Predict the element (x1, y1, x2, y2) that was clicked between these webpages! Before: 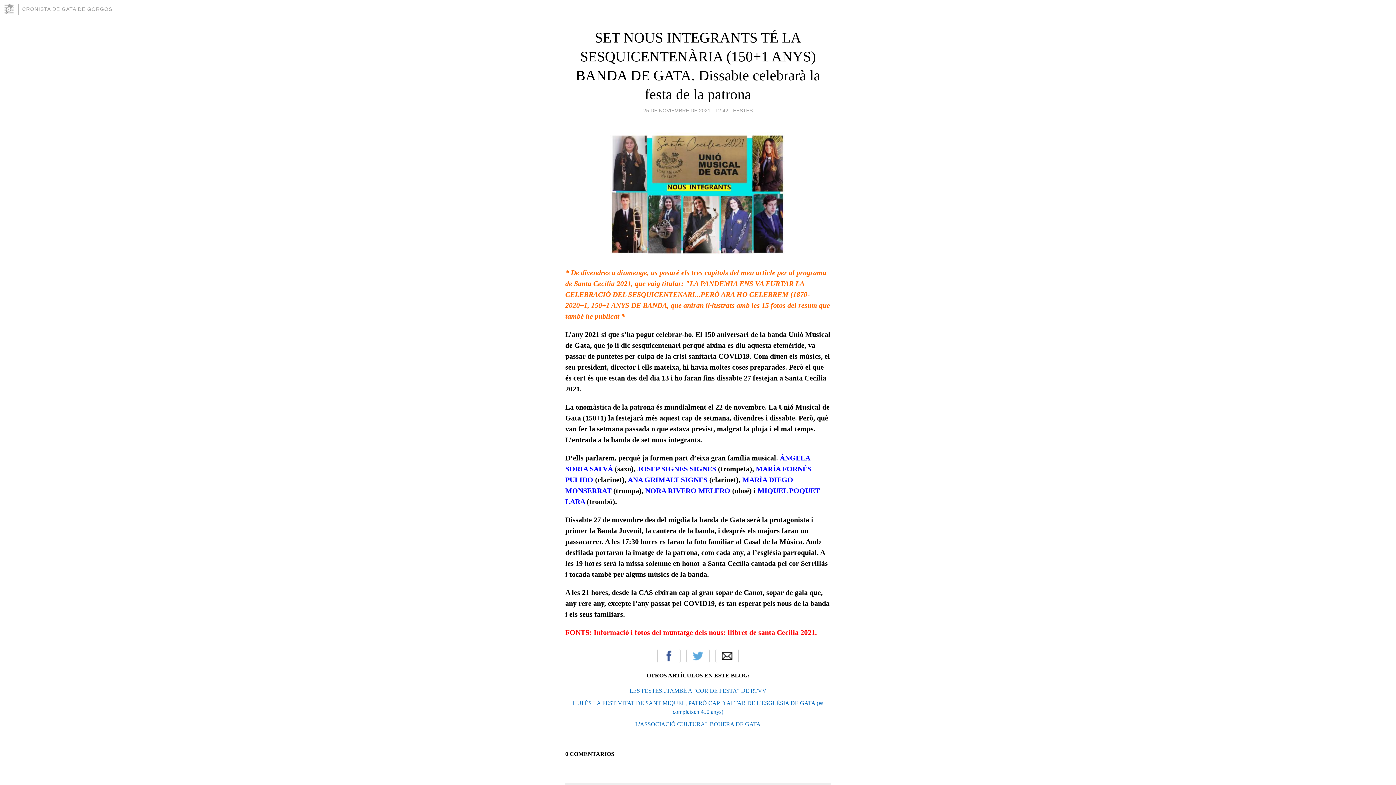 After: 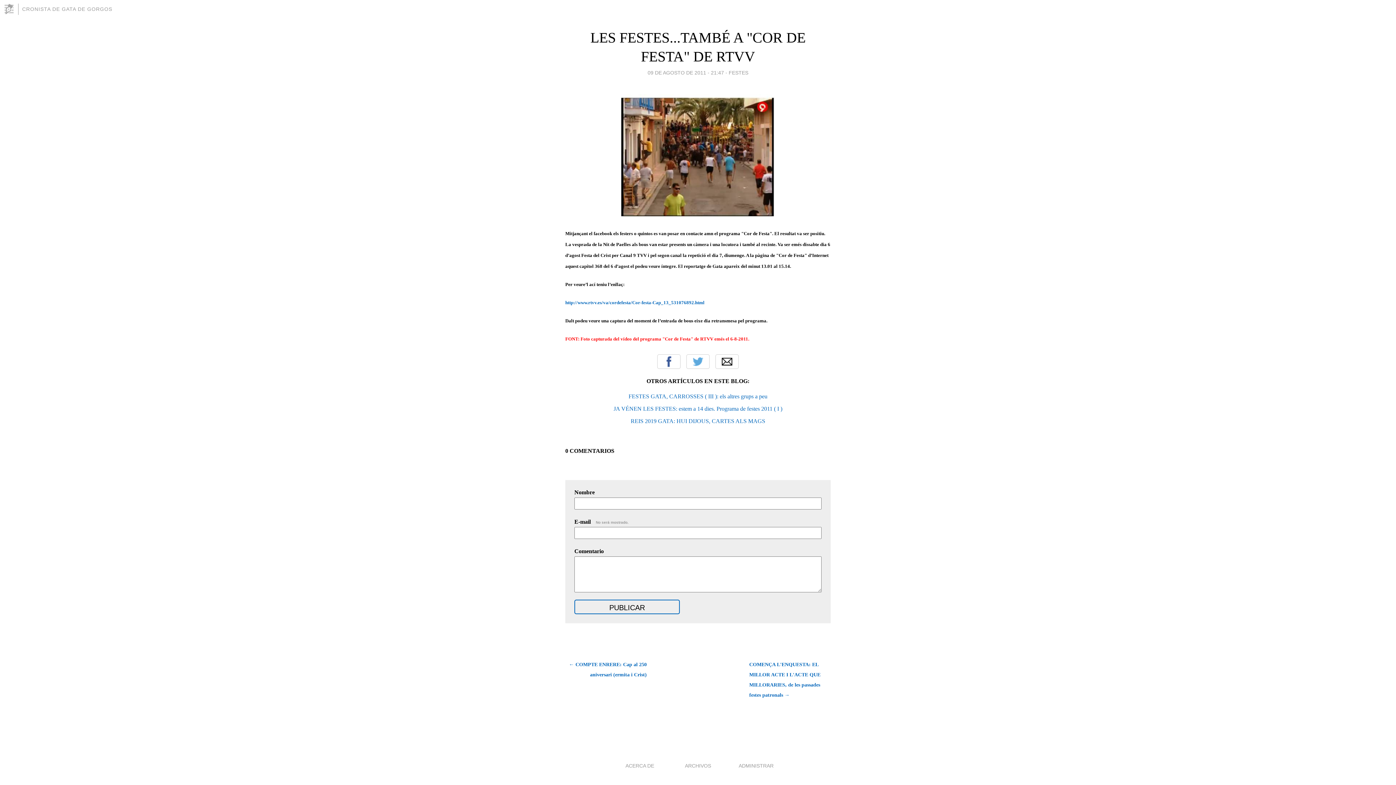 Action: bbox: (629, 687, 766, 694) label: LES FESTES...TAMBÉ A "COR DE FESTA" DE RTVV